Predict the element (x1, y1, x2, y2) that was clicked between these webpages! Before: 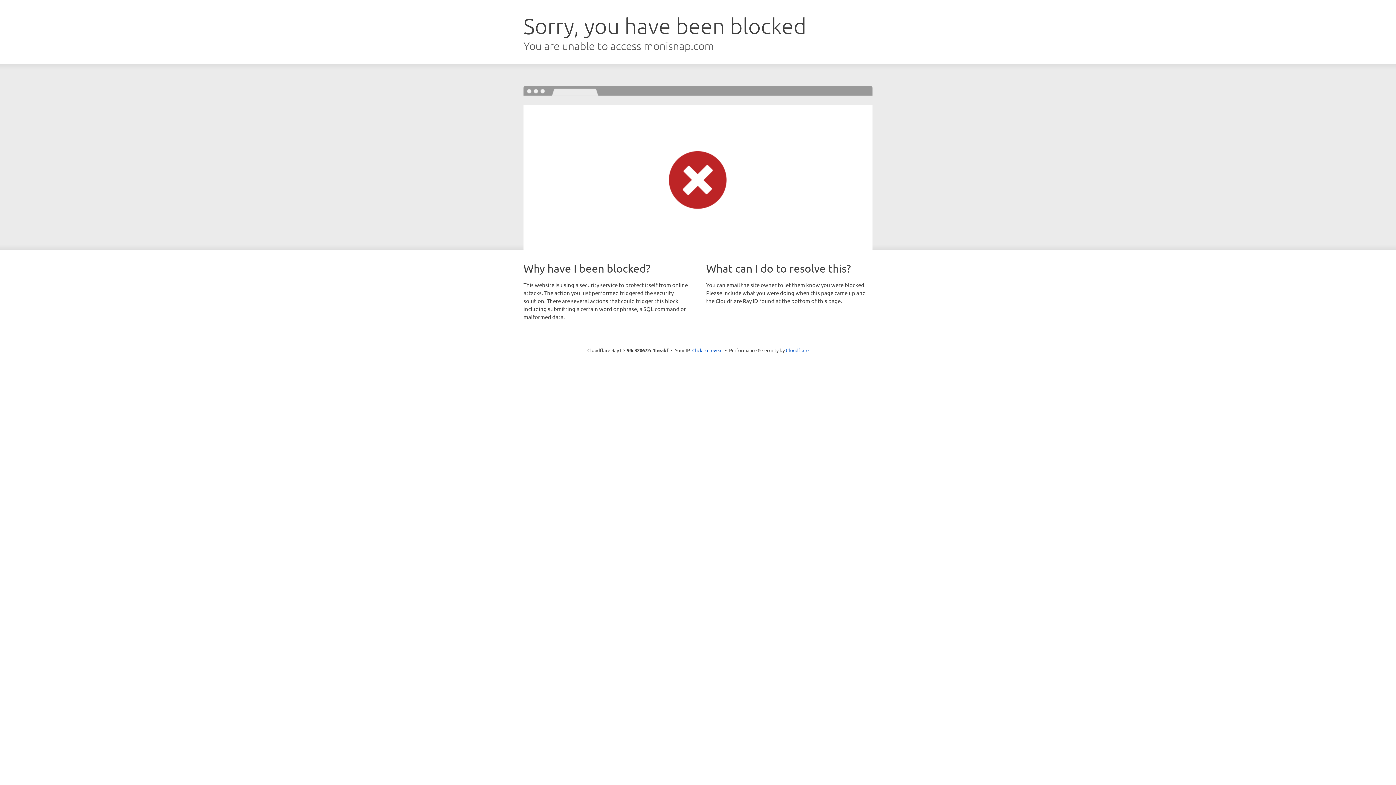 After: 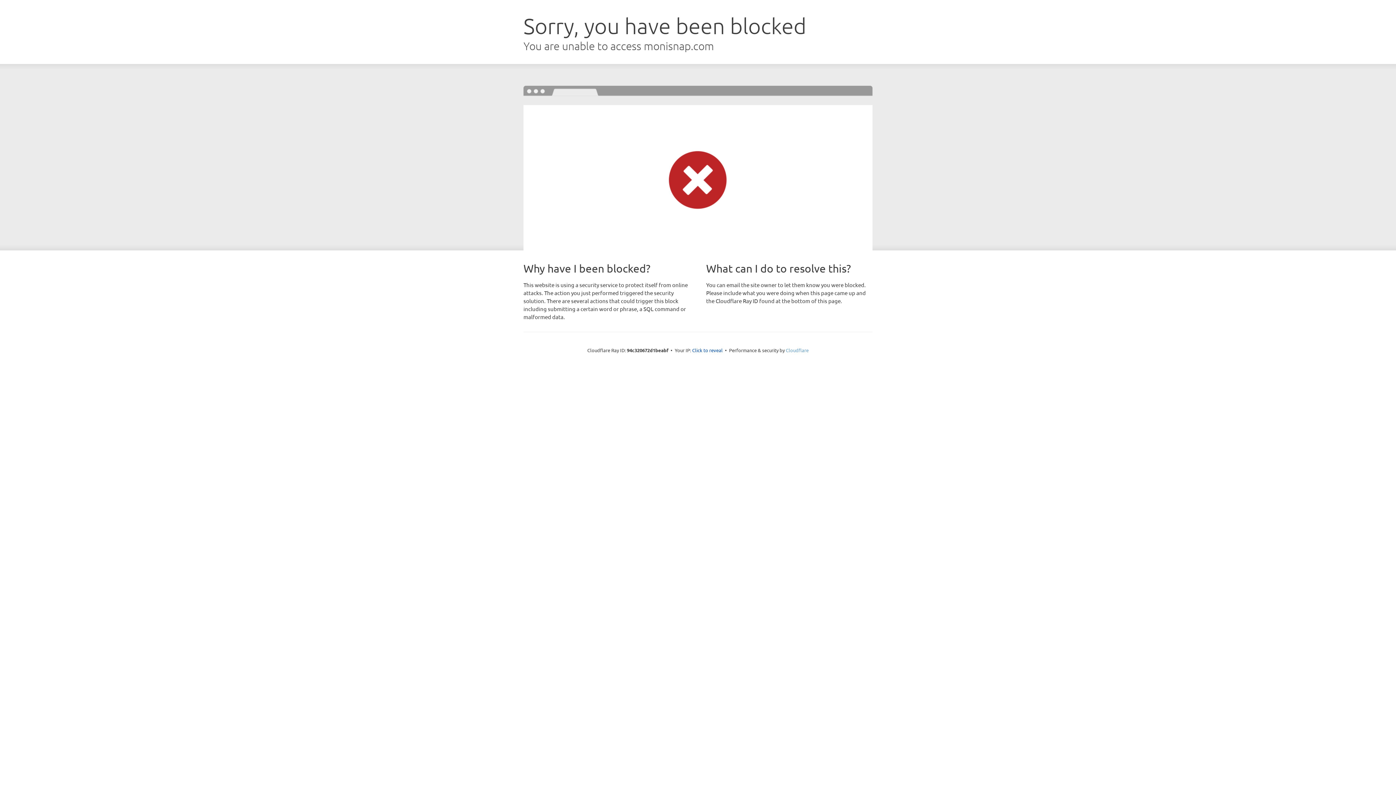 Action: label: Cloudflare bbox: (786, 347, 808, 353)